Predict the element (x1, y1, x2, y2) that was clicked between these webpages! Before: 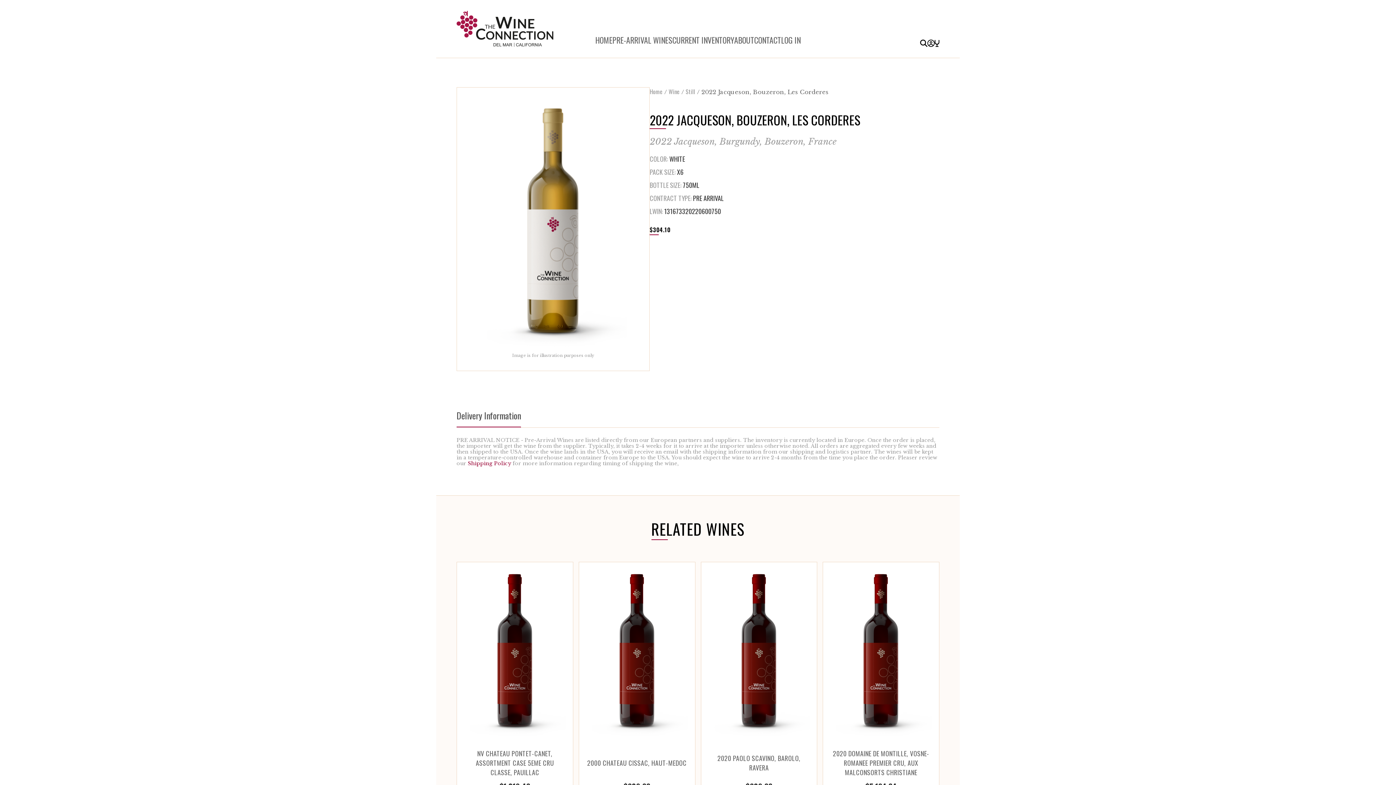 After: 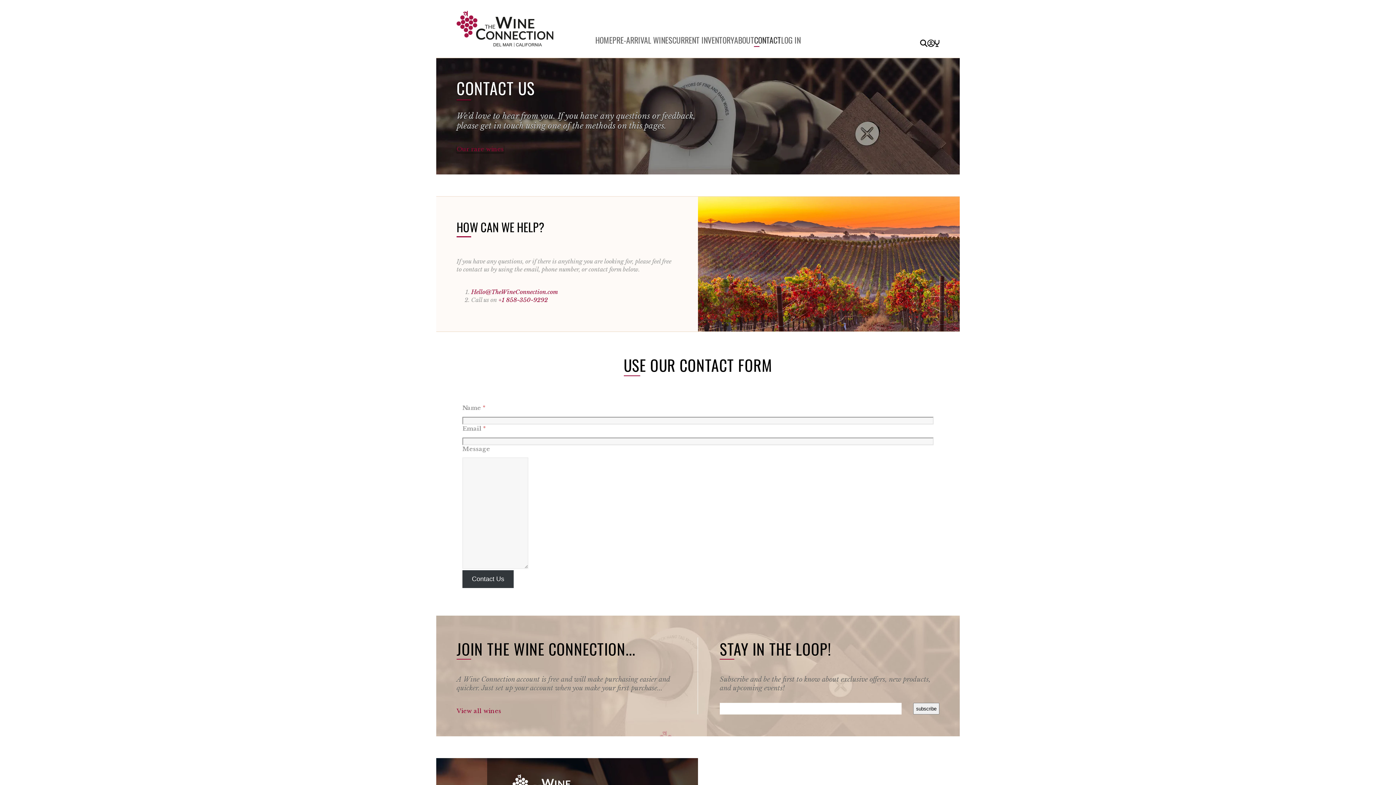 Action: bbox: (754, 33, 781, 47) label: CONTACT